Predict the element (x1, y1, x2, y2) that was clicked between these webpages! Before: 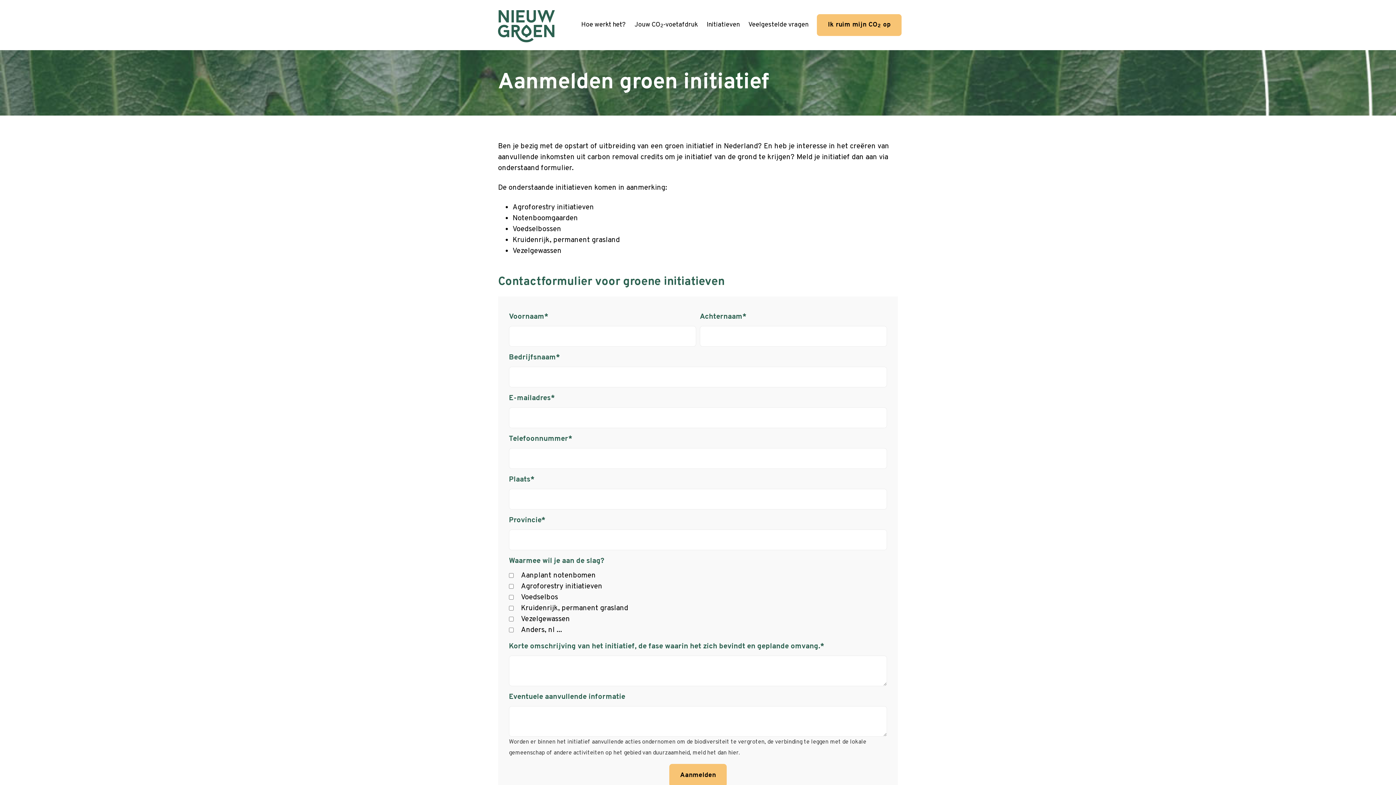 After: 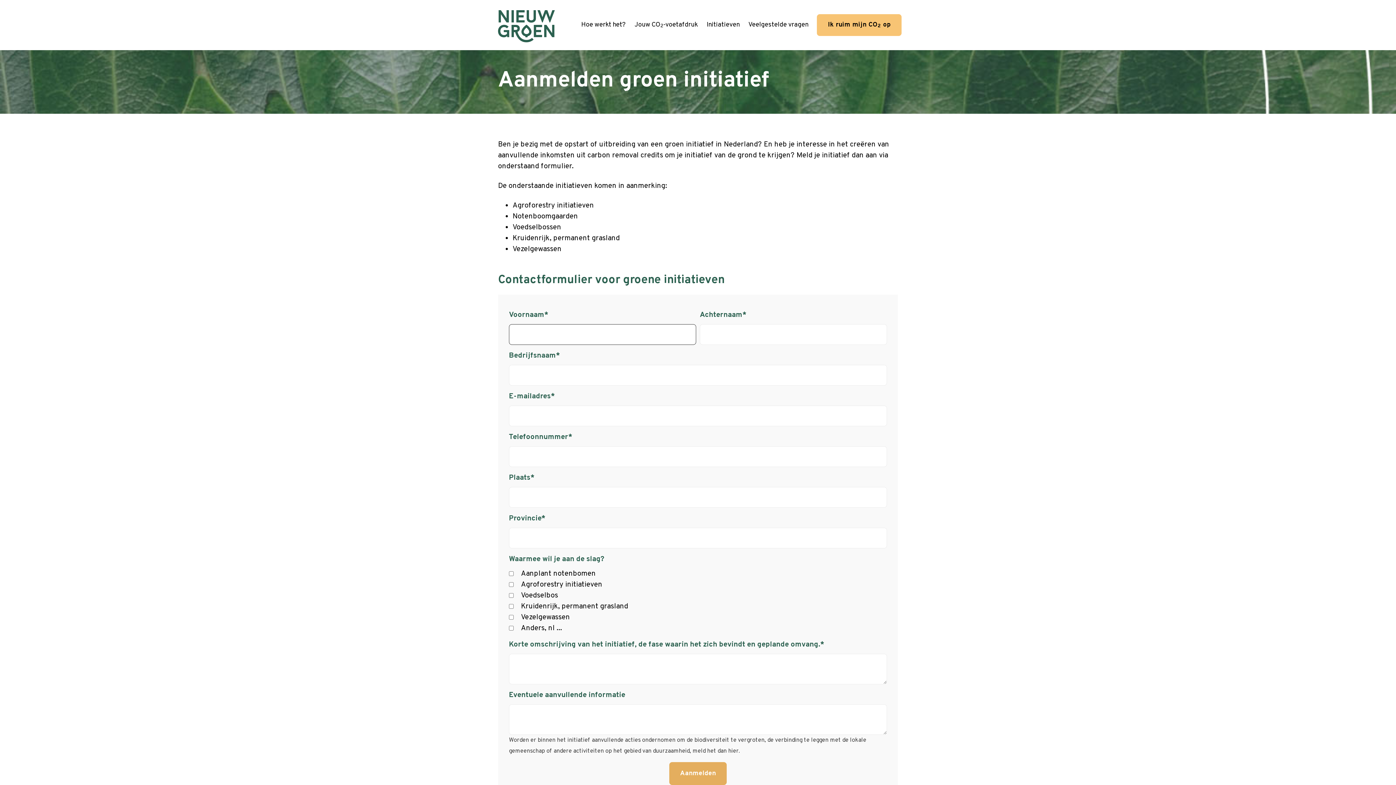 Action: bbox: (669, 764, 727, 787) label: Aanmelden